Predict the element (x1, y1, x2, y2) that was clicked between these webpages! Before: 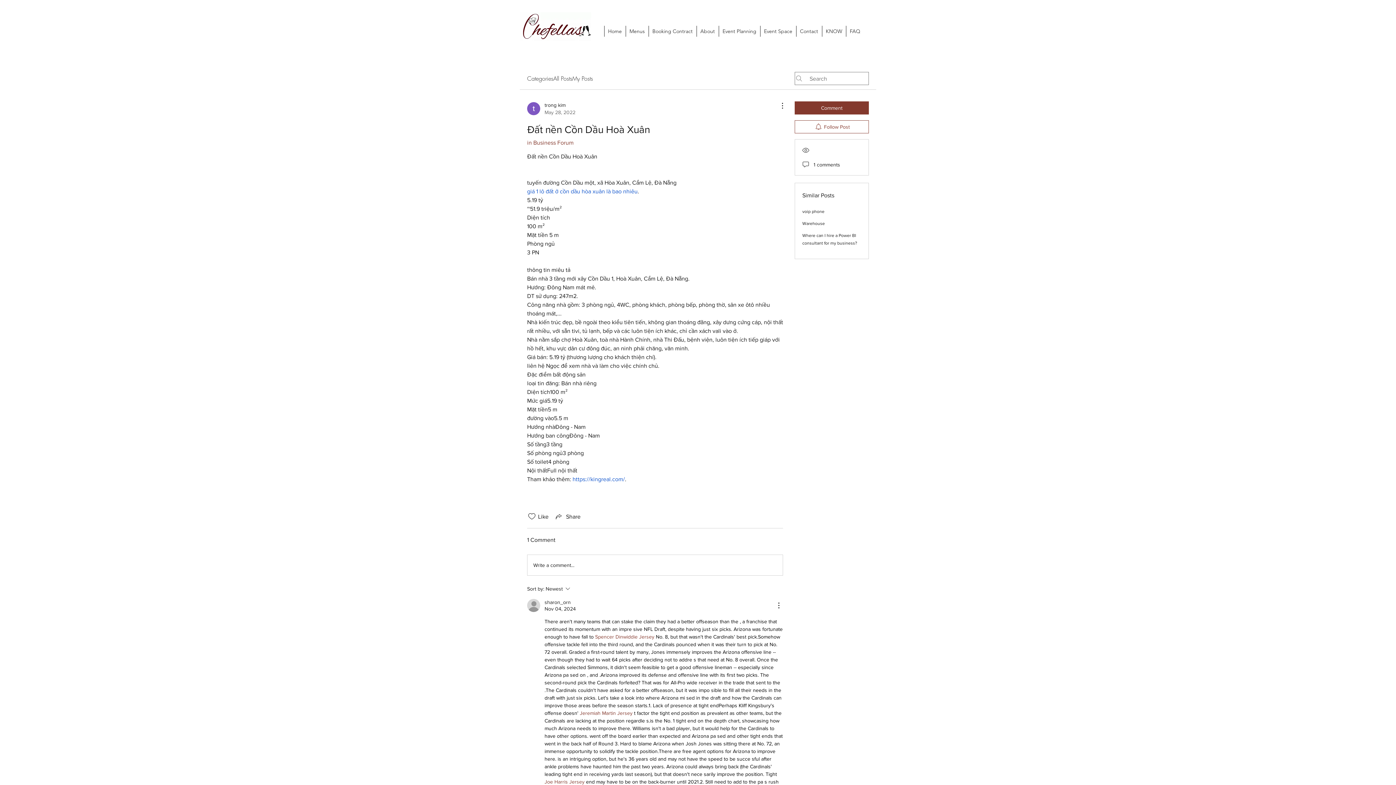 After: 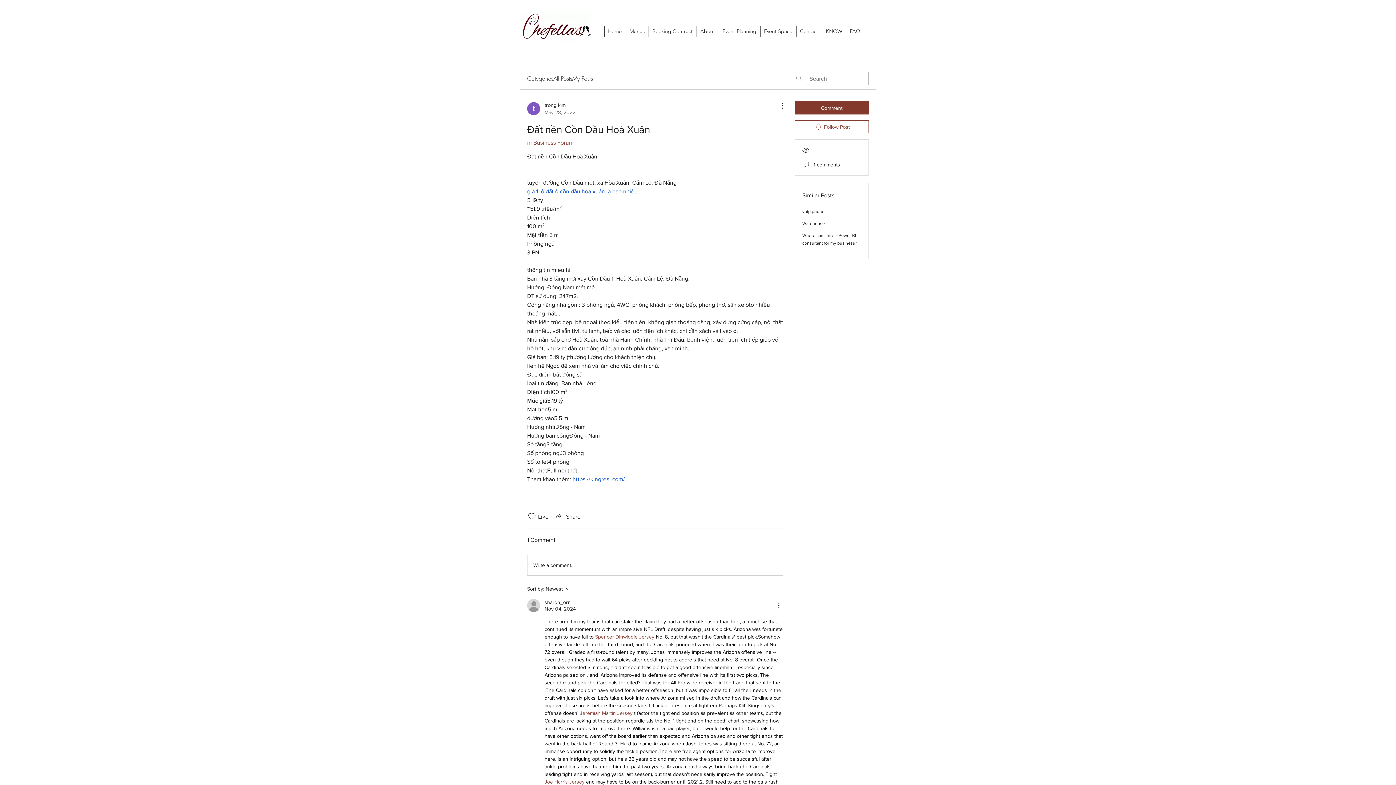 Action: label: https://kingreal.com/ bbox: (572, 476, 625, 482)